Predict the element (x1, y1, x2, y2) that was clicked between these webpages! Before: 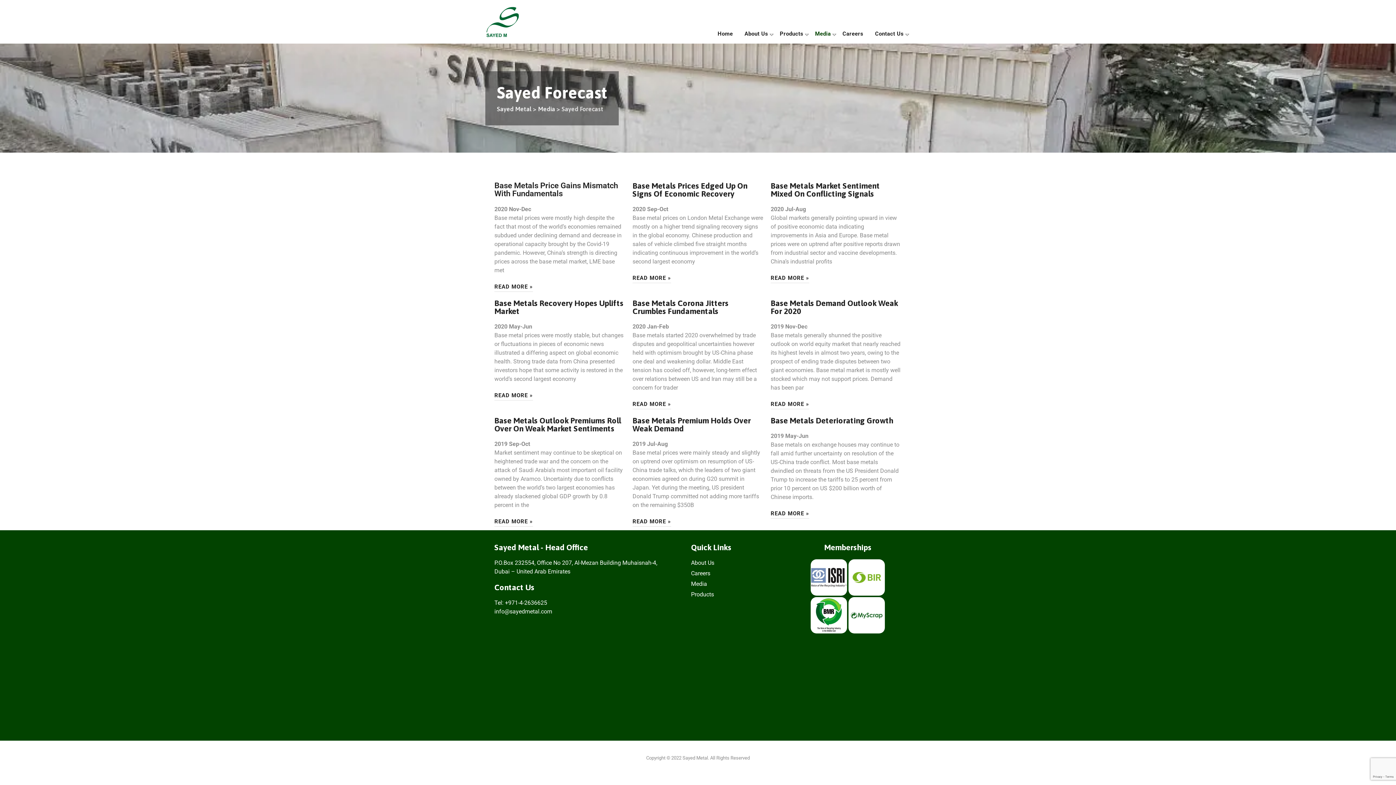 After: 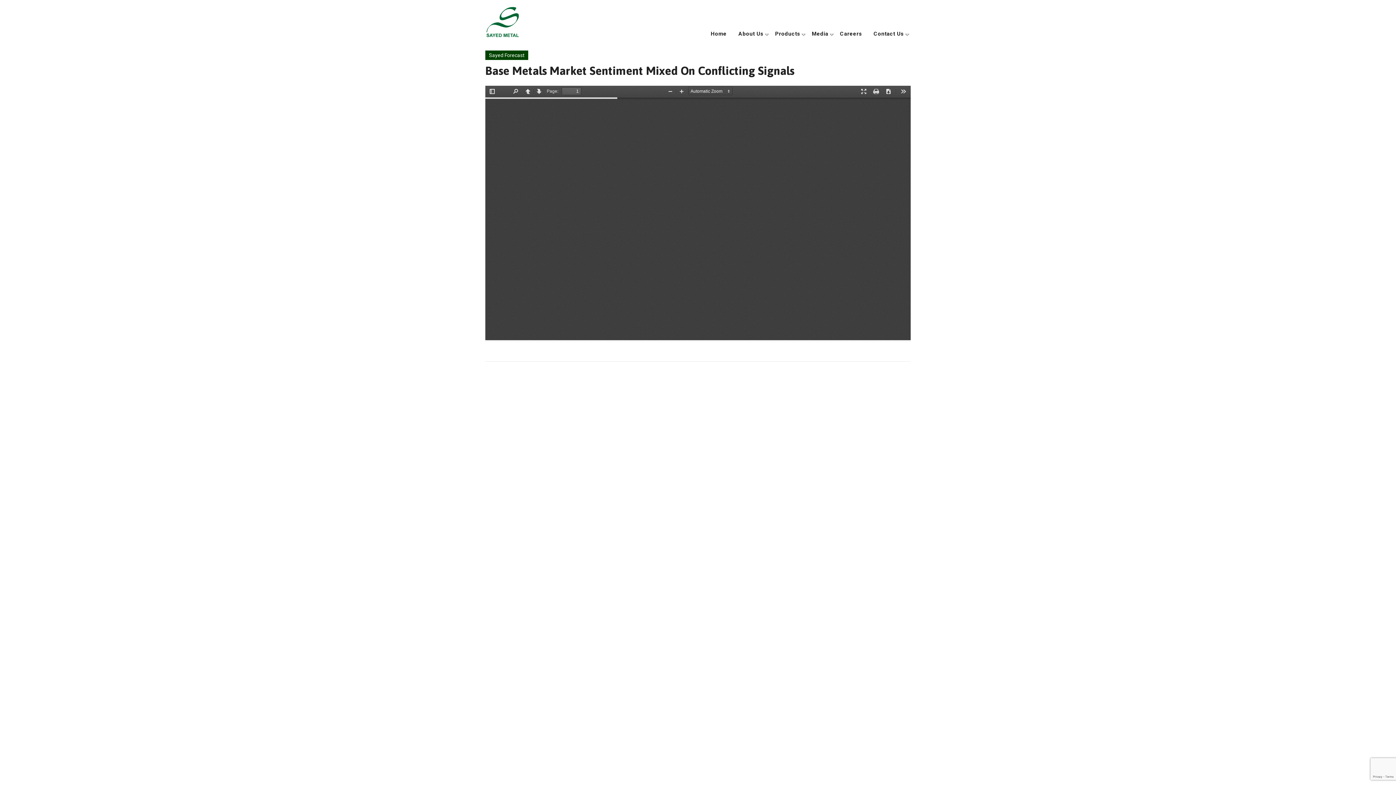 Action: label: READ MORE » bbox: (632, 399, 671, 409)